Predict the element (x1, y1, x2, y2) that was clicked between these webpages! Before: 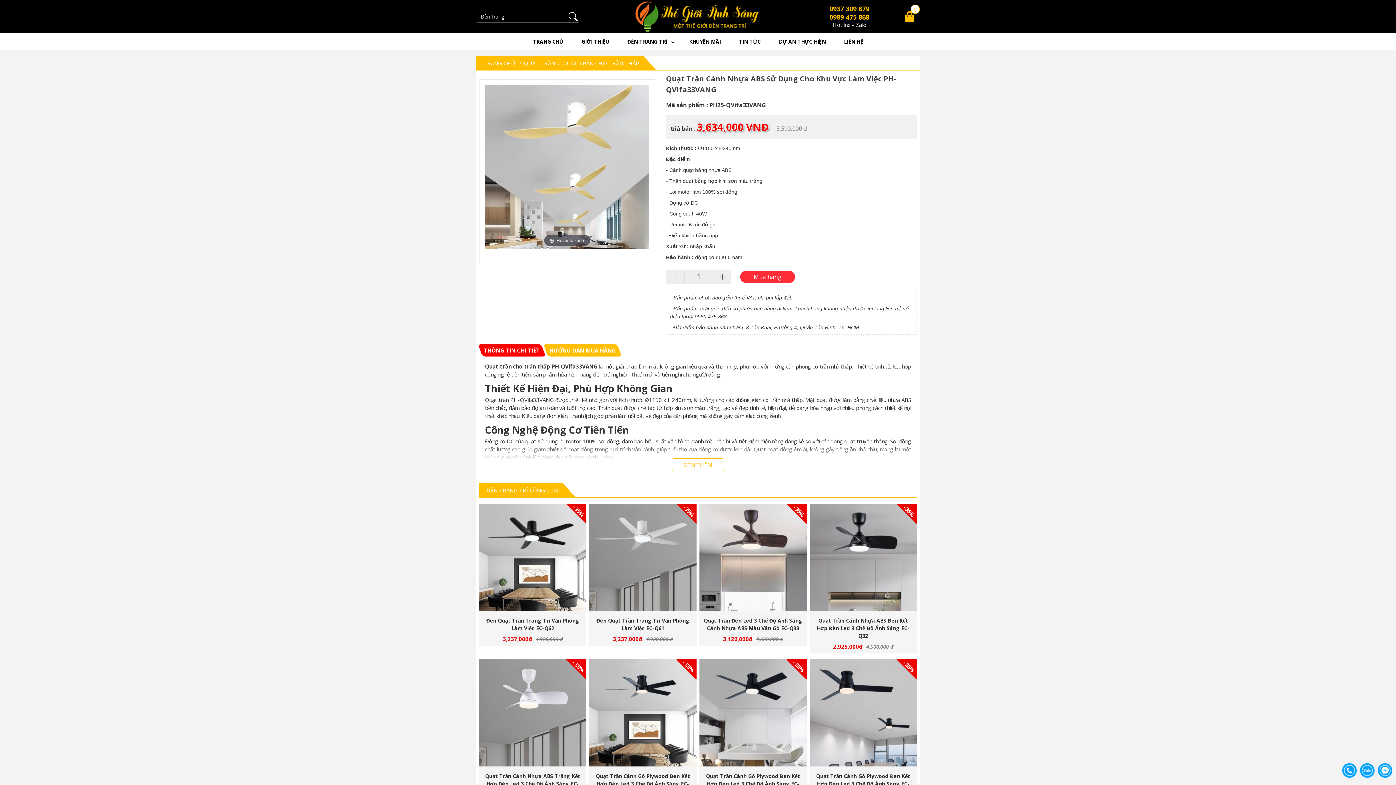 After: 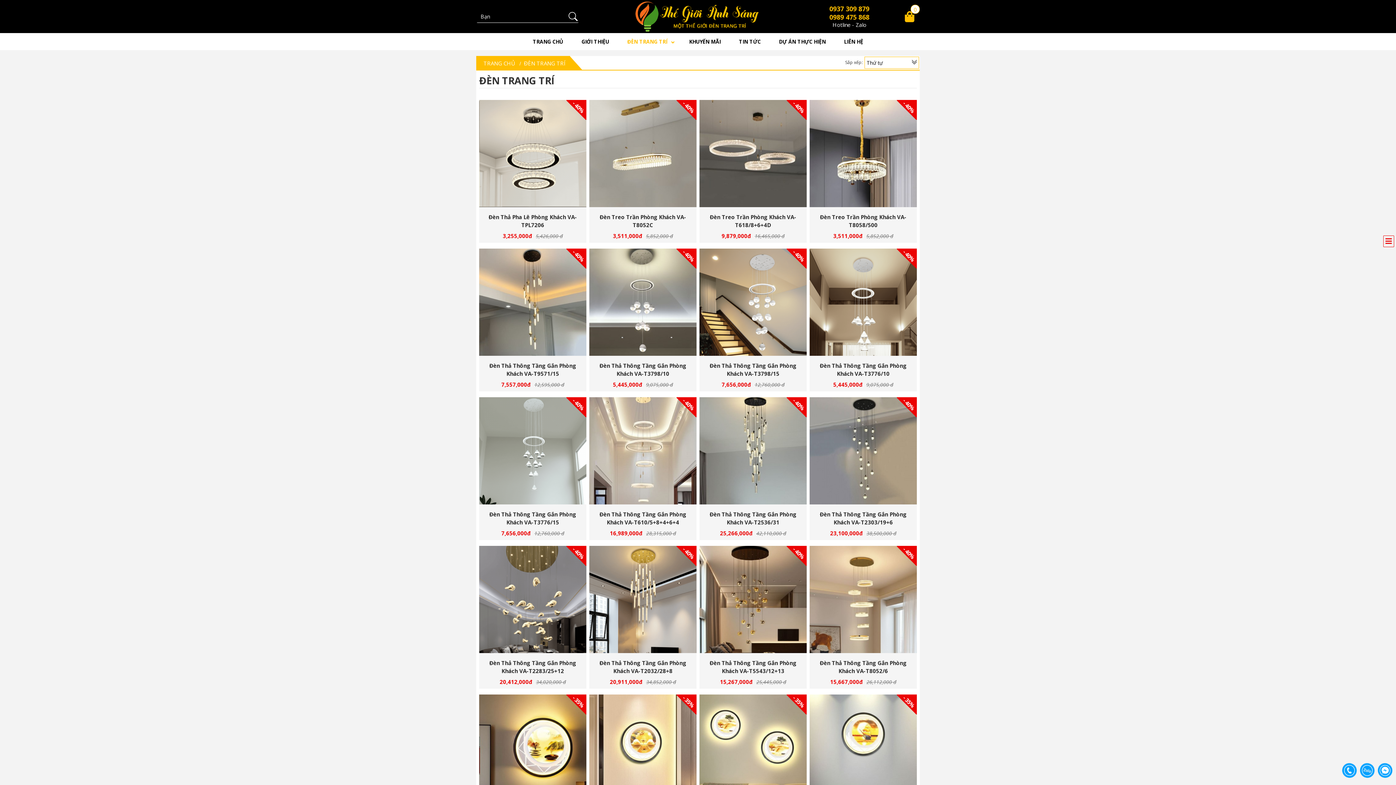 Action: label: ĐÈN TRANG TRÍ bbox: (622, 33, 676, 50)